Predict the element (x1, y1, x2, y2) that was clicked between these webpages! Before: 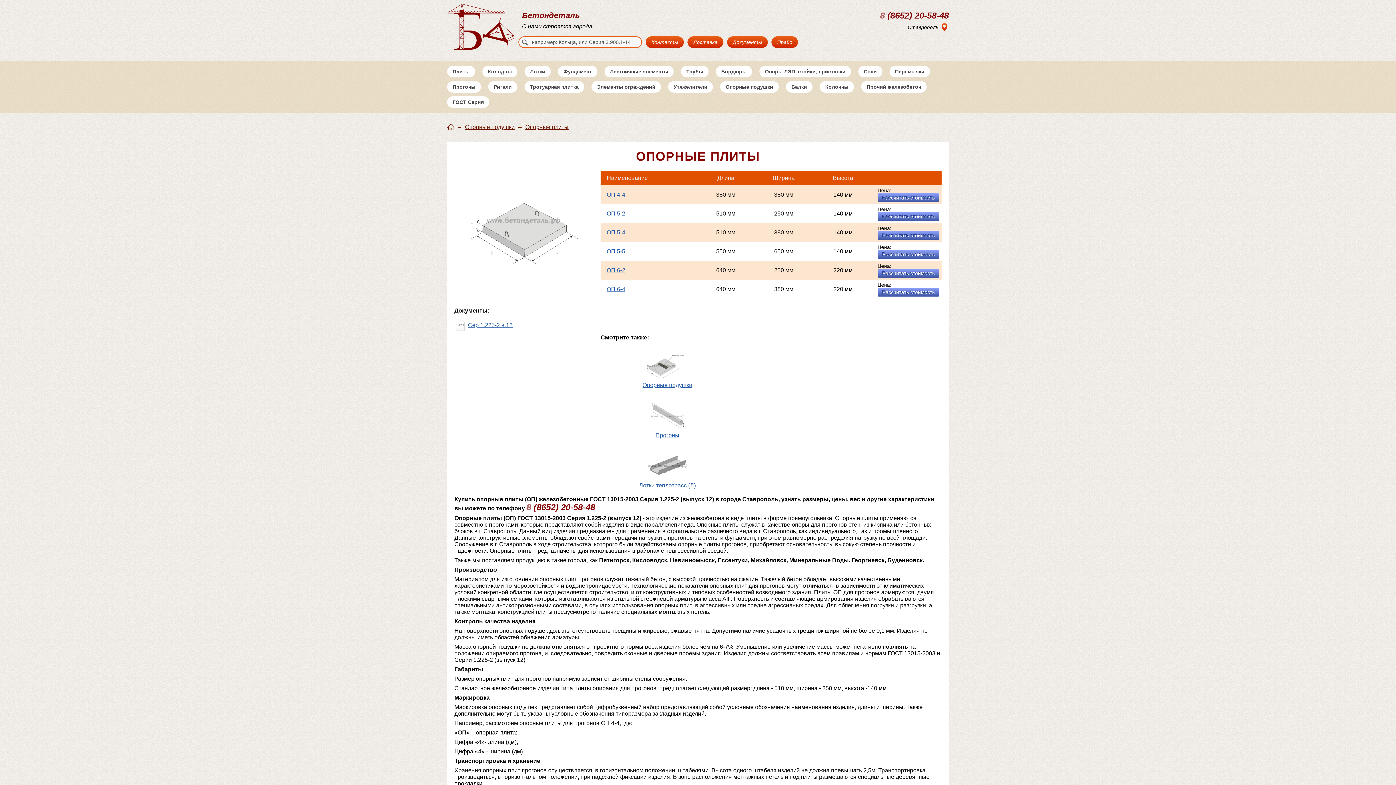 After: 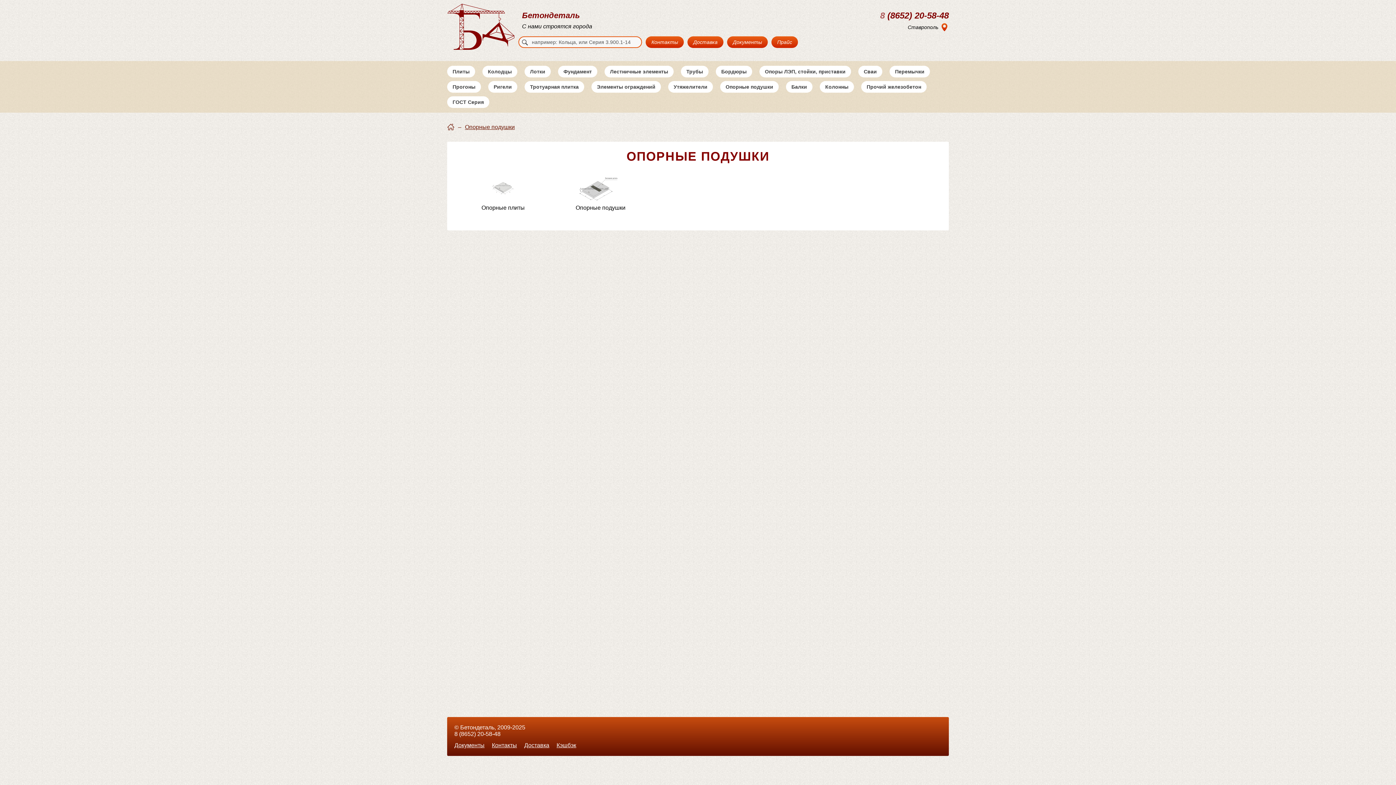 Action: label: Опорные подушки bbox: (465, 124, 514, 130)